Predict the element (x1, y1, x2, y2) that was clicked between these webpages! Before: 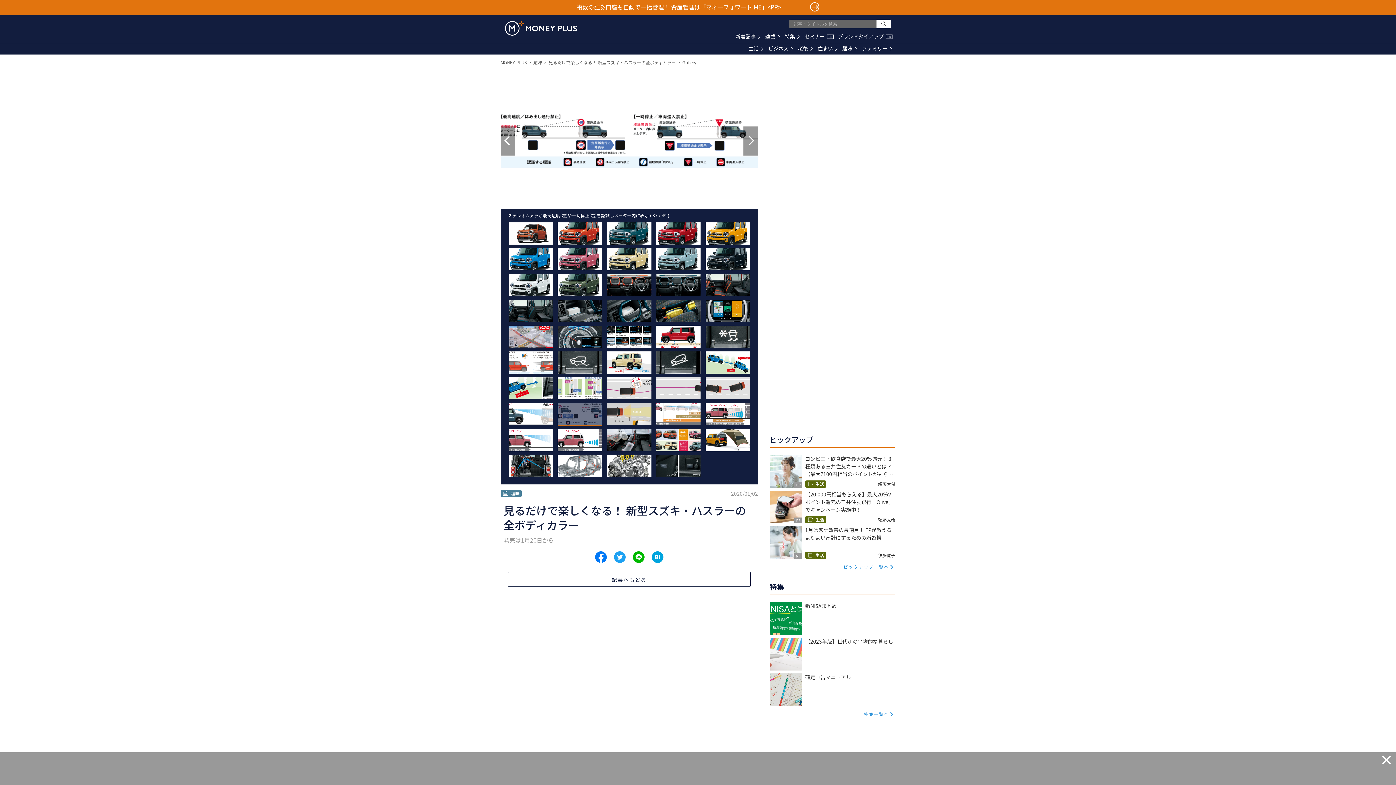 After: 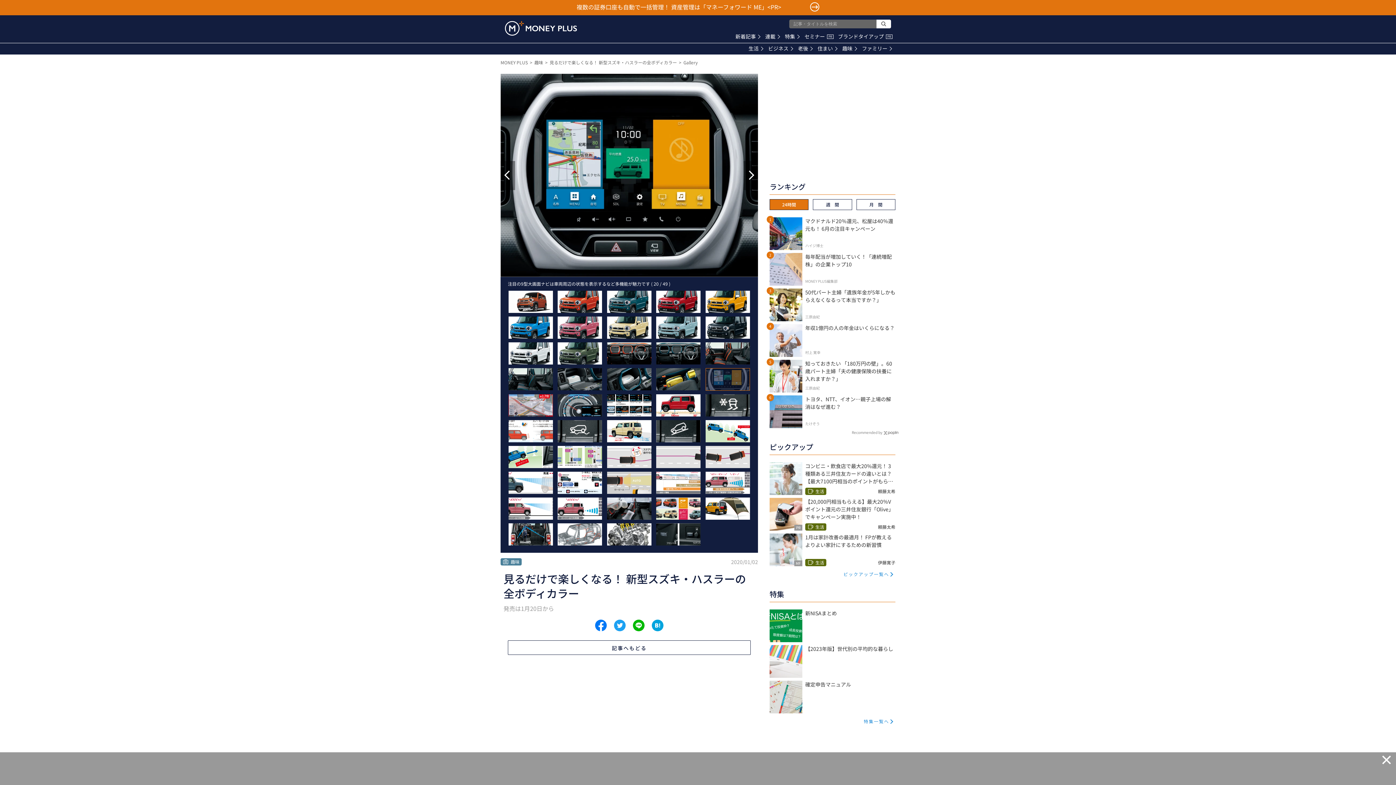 Action: bbox: (705, 300, 750, 322)